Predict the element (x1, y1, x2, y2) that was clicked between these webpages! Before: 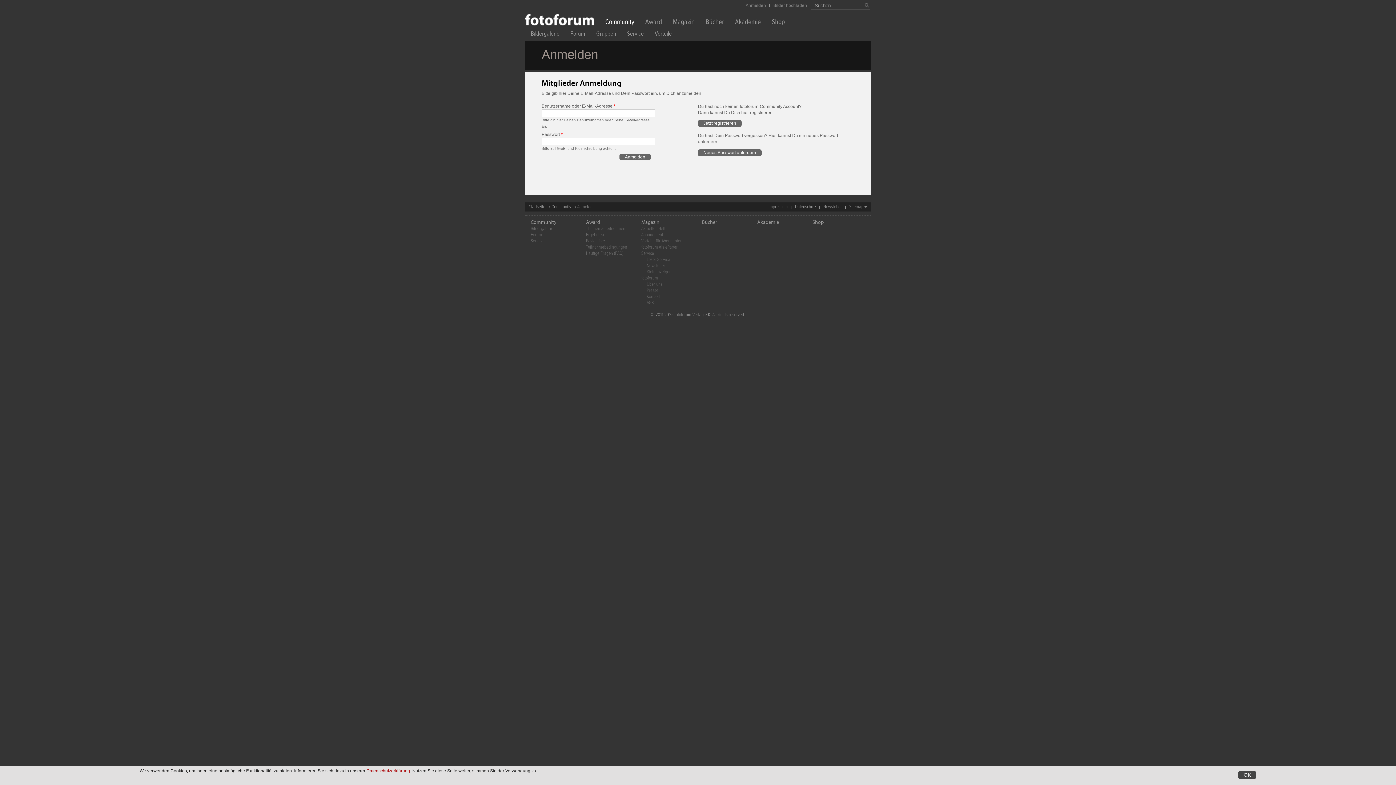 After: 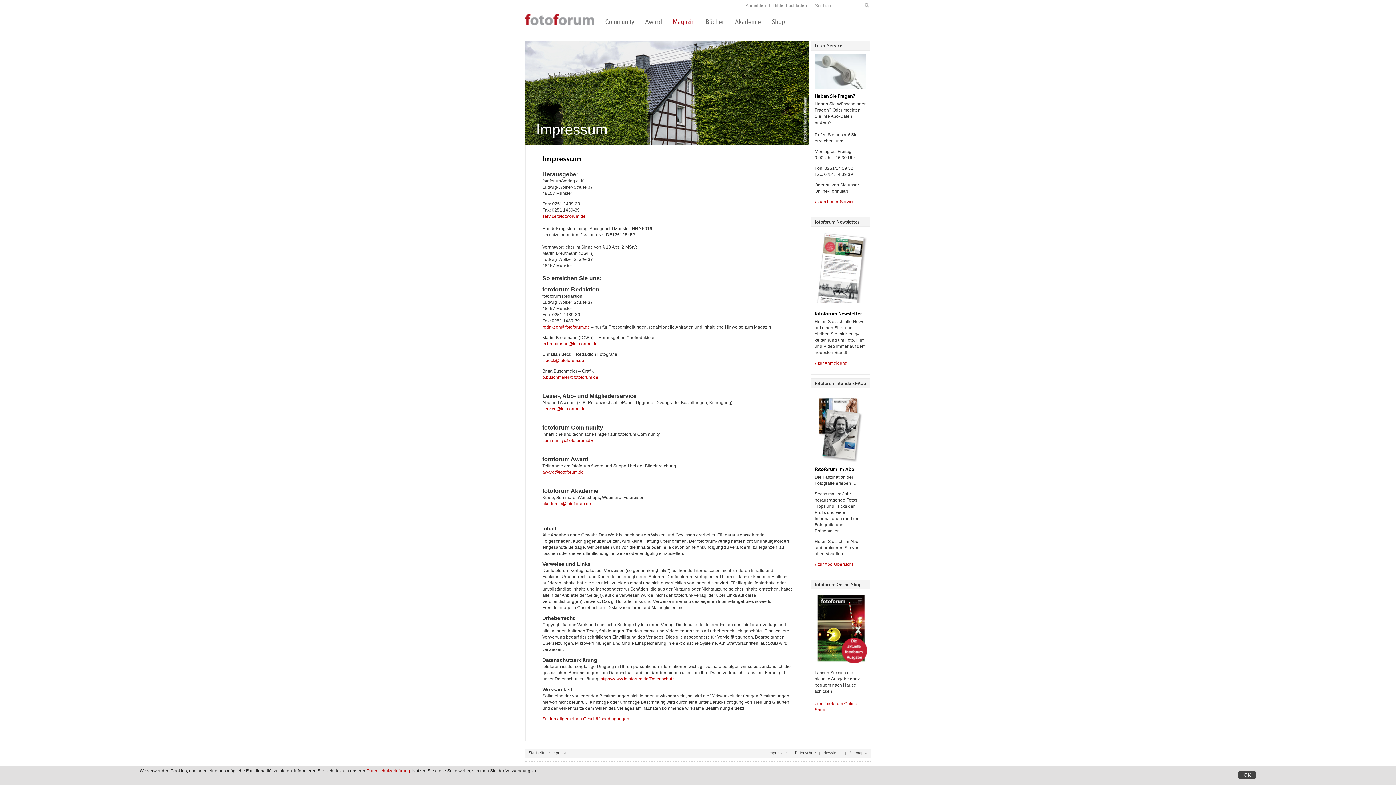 Action: label: Kontakt bbox: (646, 293, 660, 300)